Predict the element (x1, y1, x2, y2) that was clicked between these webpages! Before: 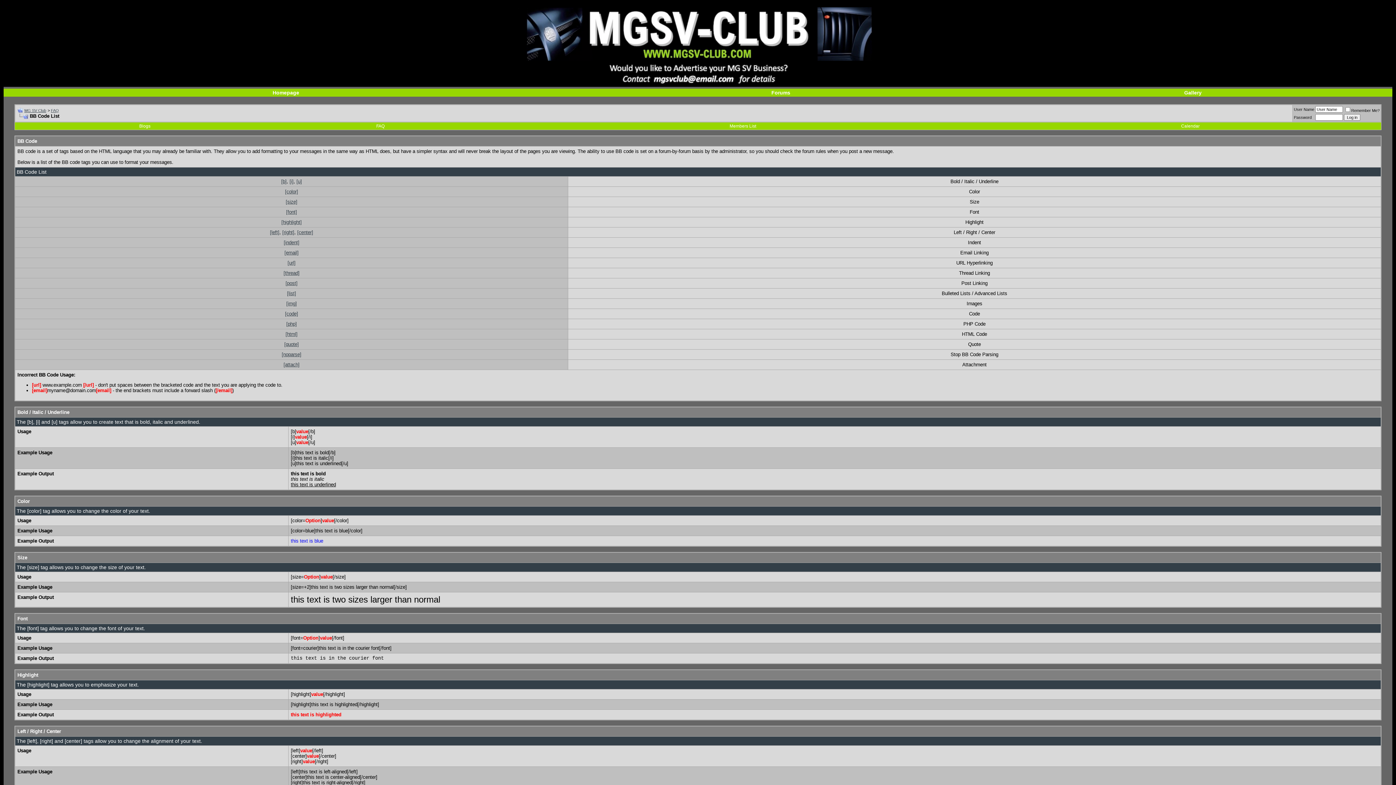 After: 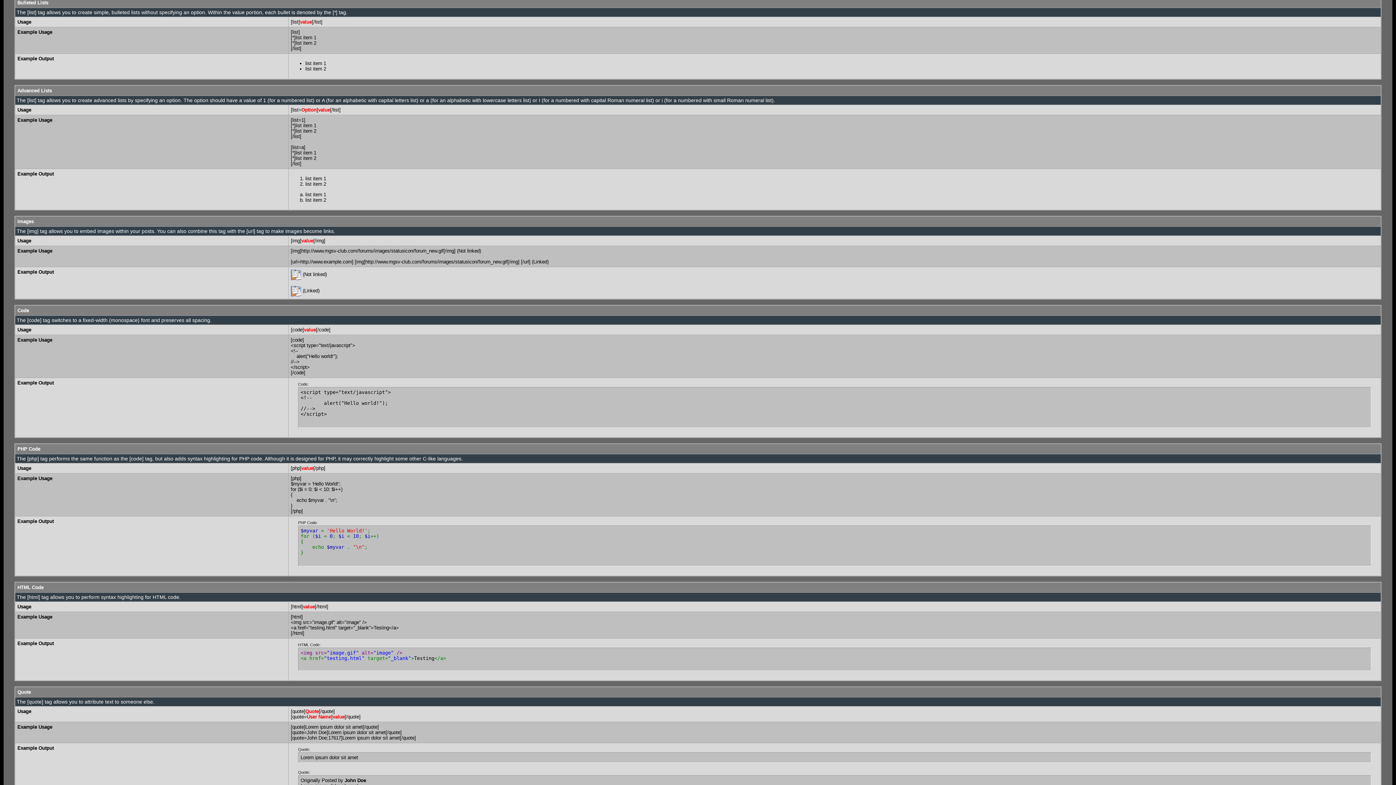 Action: label: [list] bbox: (287, 290, 296, 296)